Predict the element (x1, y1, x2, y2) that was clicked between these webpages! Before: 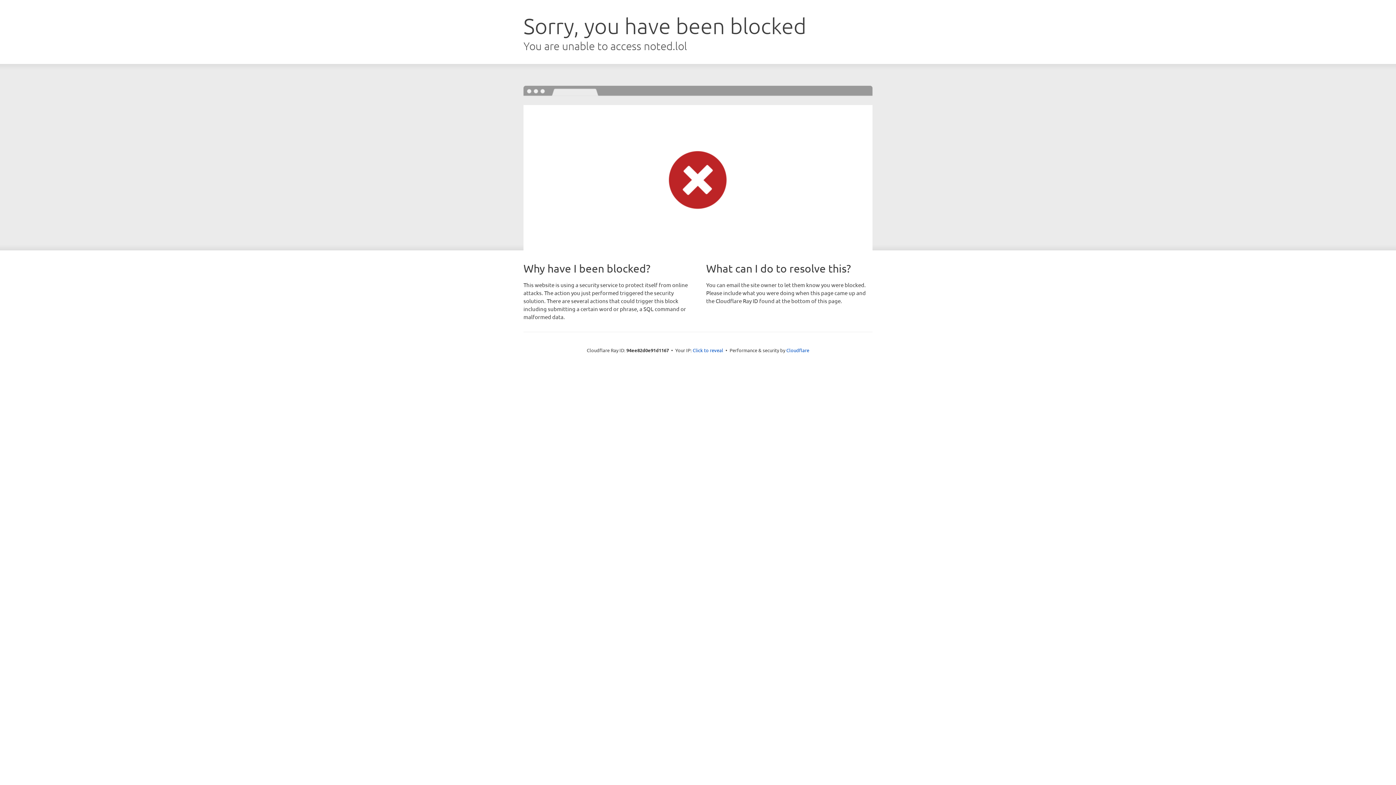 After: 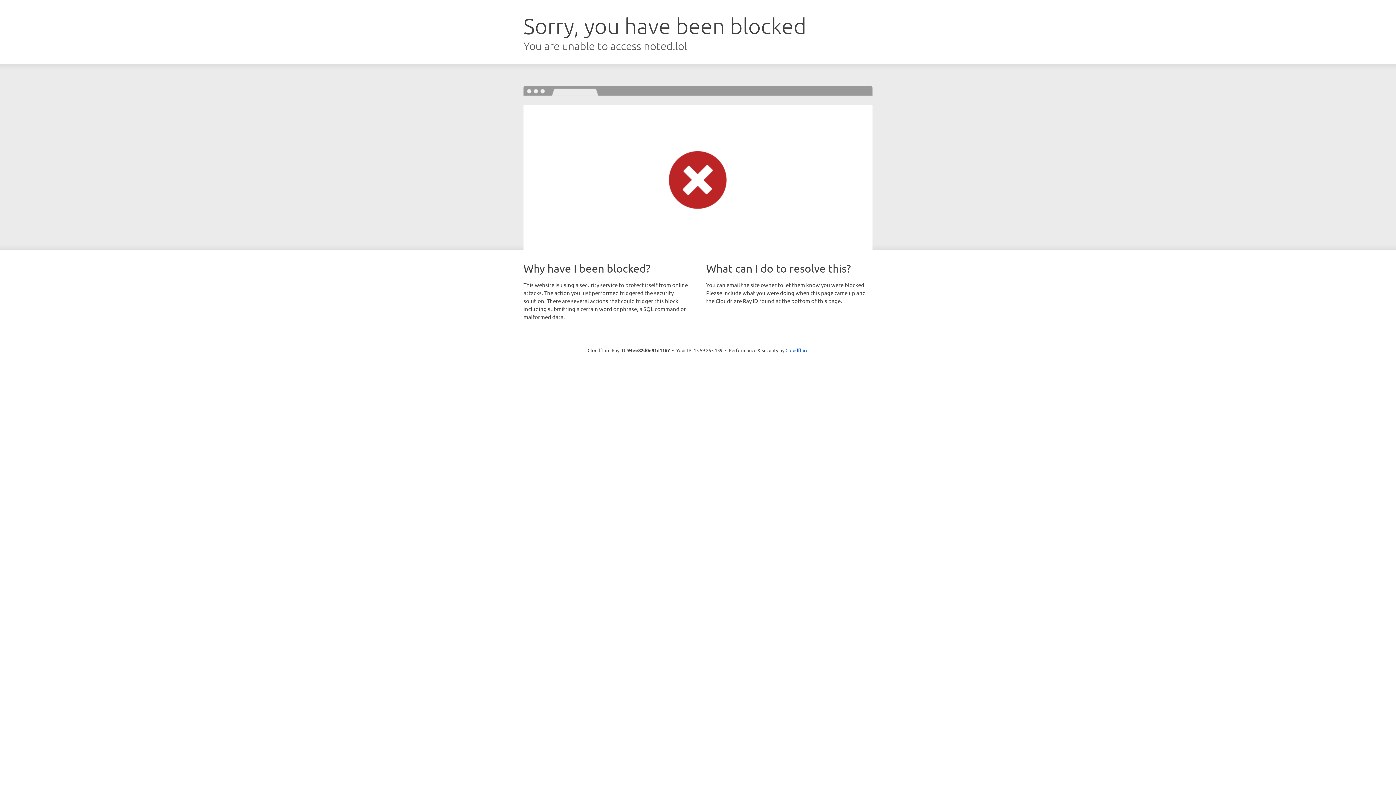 Action: label: Click to reveal bbox: (692, 346, 723, 353)